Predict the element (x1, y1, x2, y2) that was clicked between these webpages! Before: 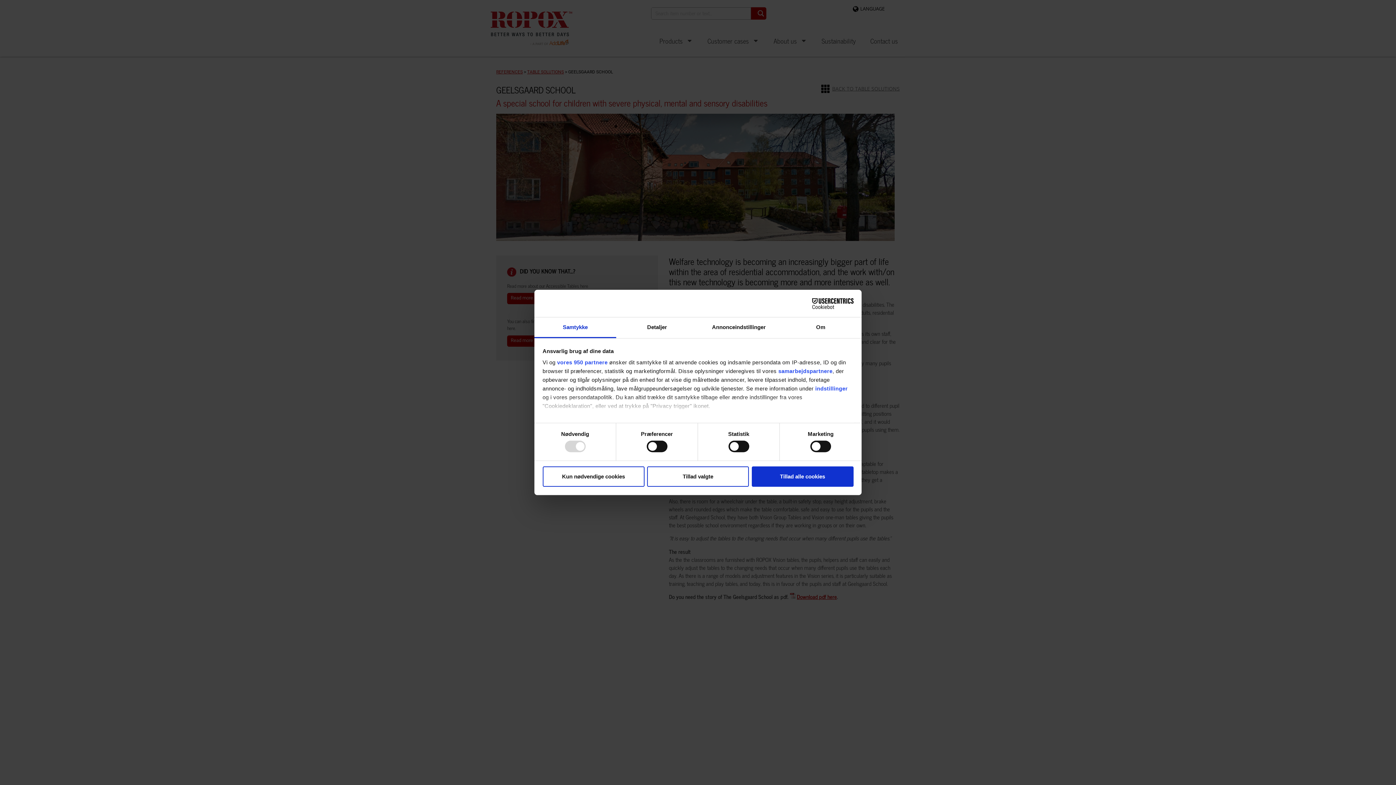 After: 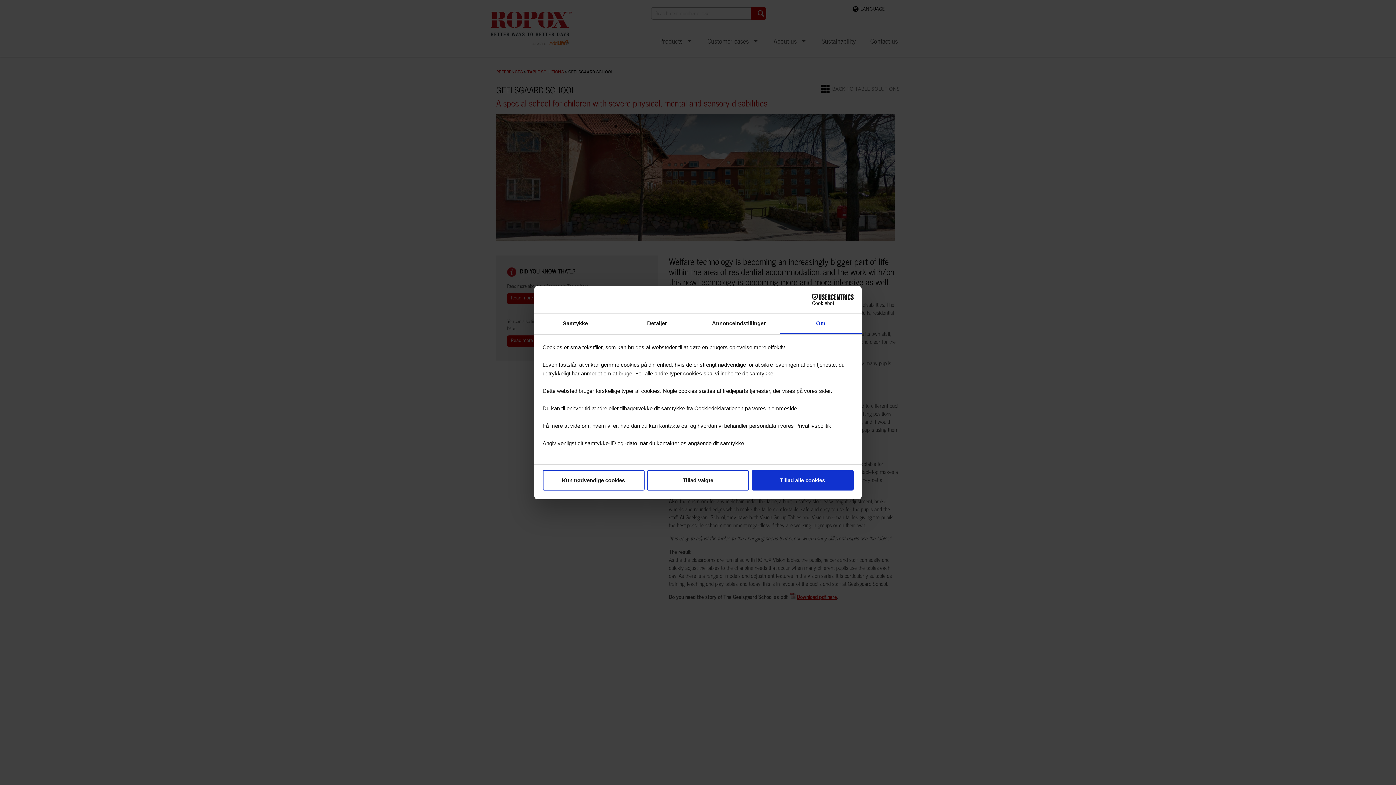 Action: bbox: (780, 317, 861, 338) label: Om